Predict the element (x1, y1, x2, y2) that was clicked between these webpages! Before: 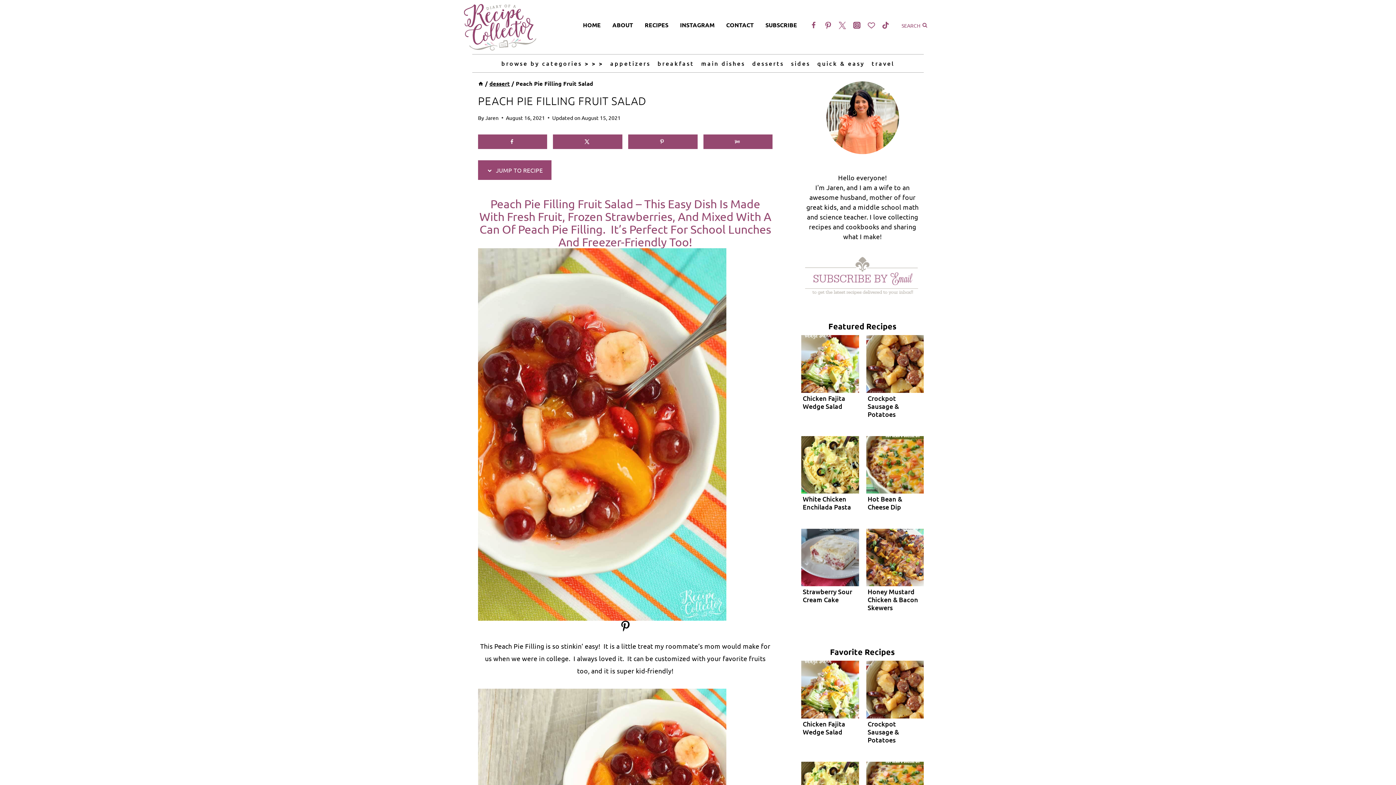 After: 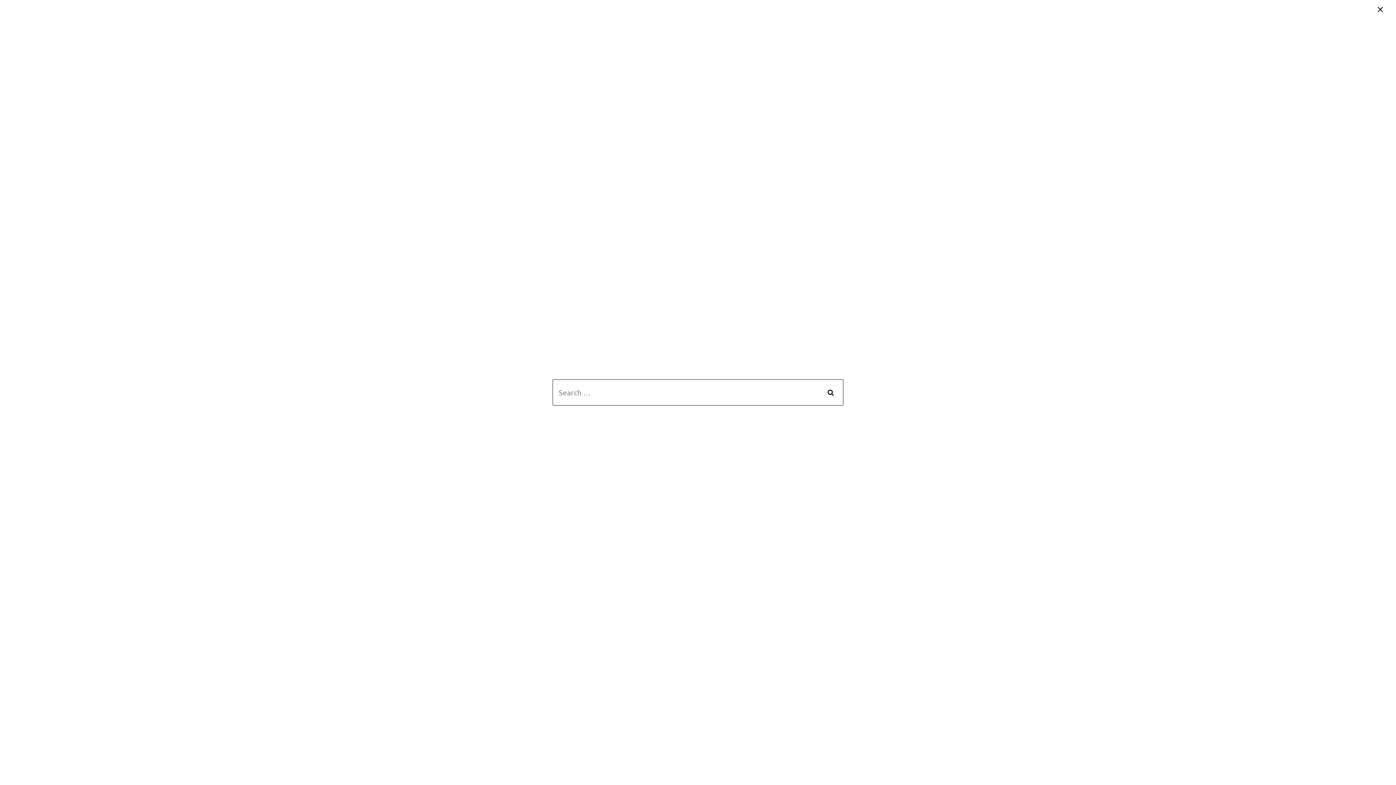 Action: bbox: (896, 17, 932, 32) label: View Search Form